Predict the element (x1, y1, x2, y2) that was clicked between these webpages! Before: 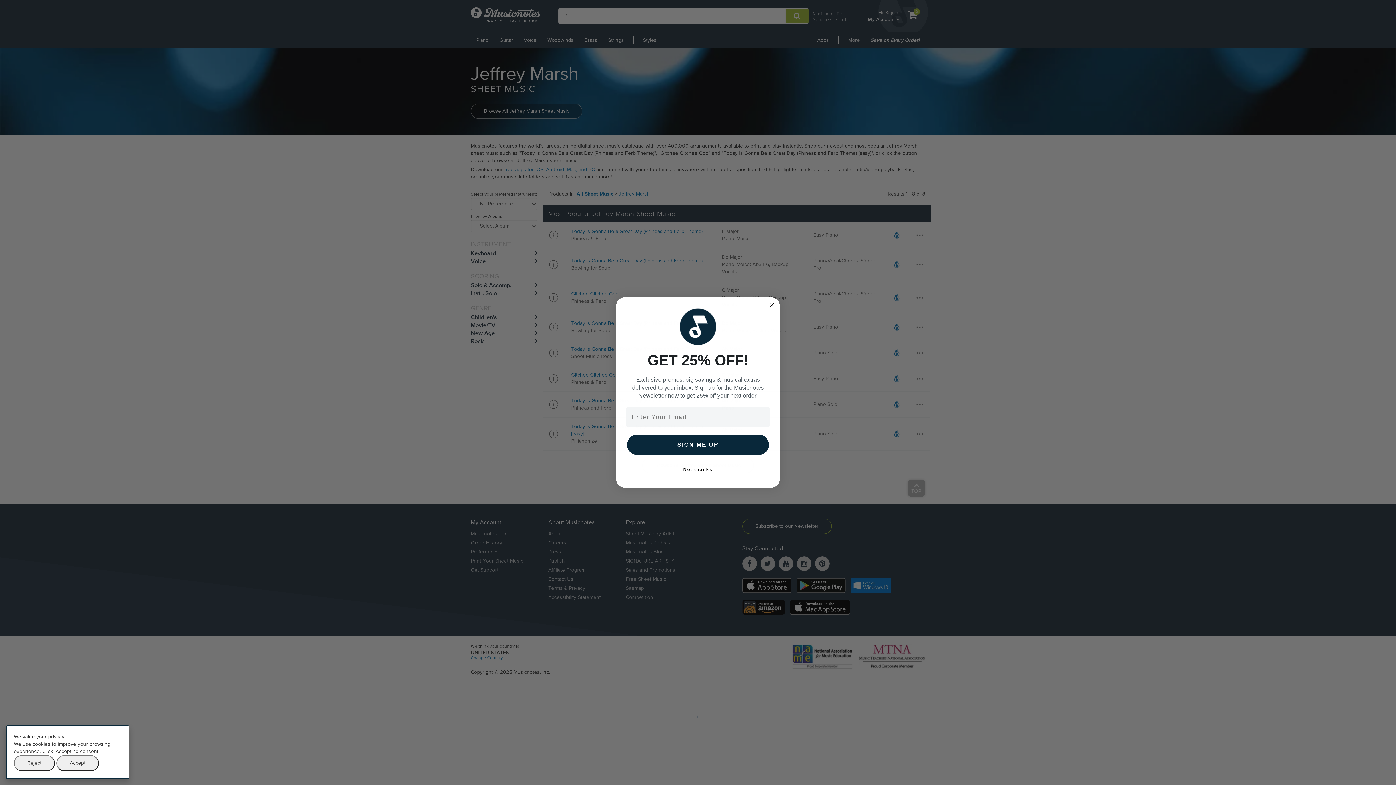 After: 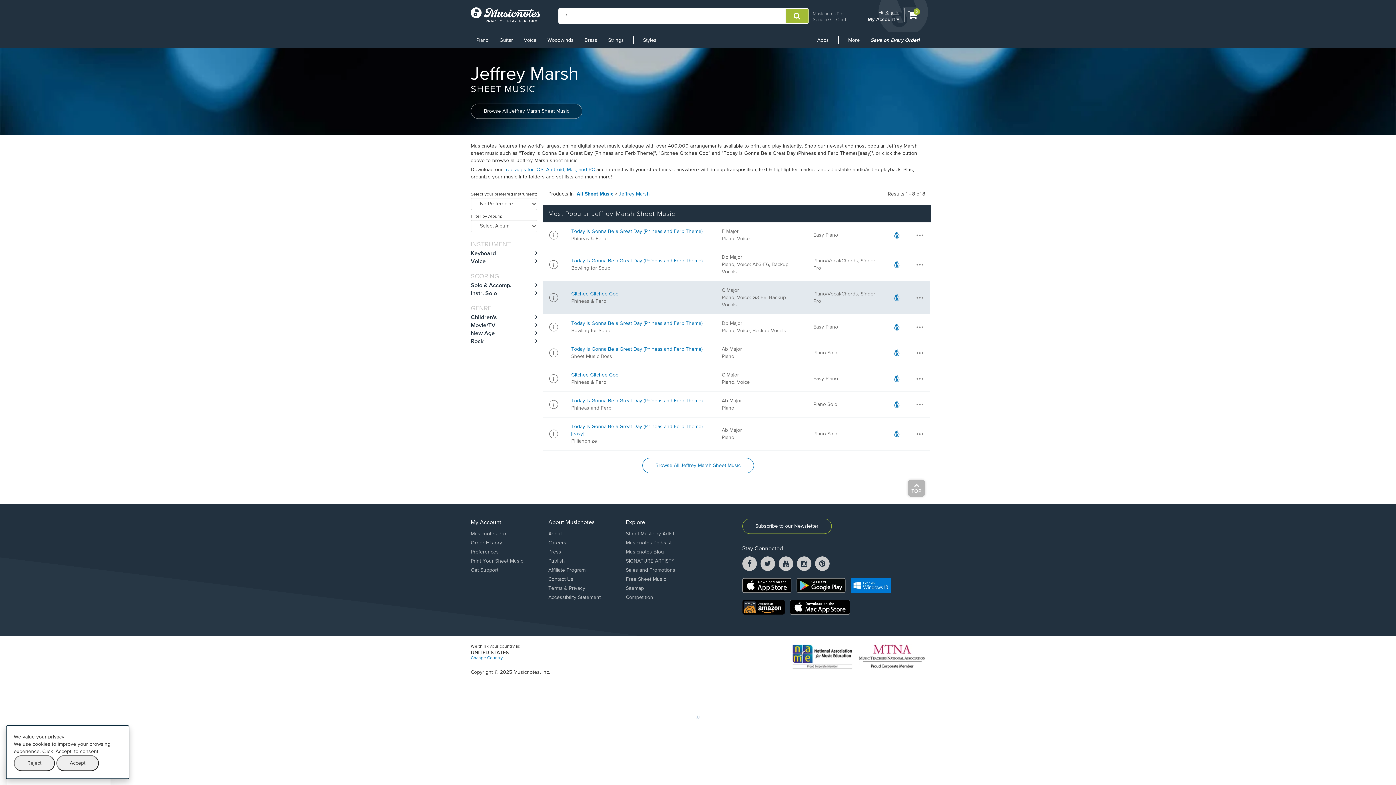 Action: label: Close dialog bbox: (767, 301, 776, 309)